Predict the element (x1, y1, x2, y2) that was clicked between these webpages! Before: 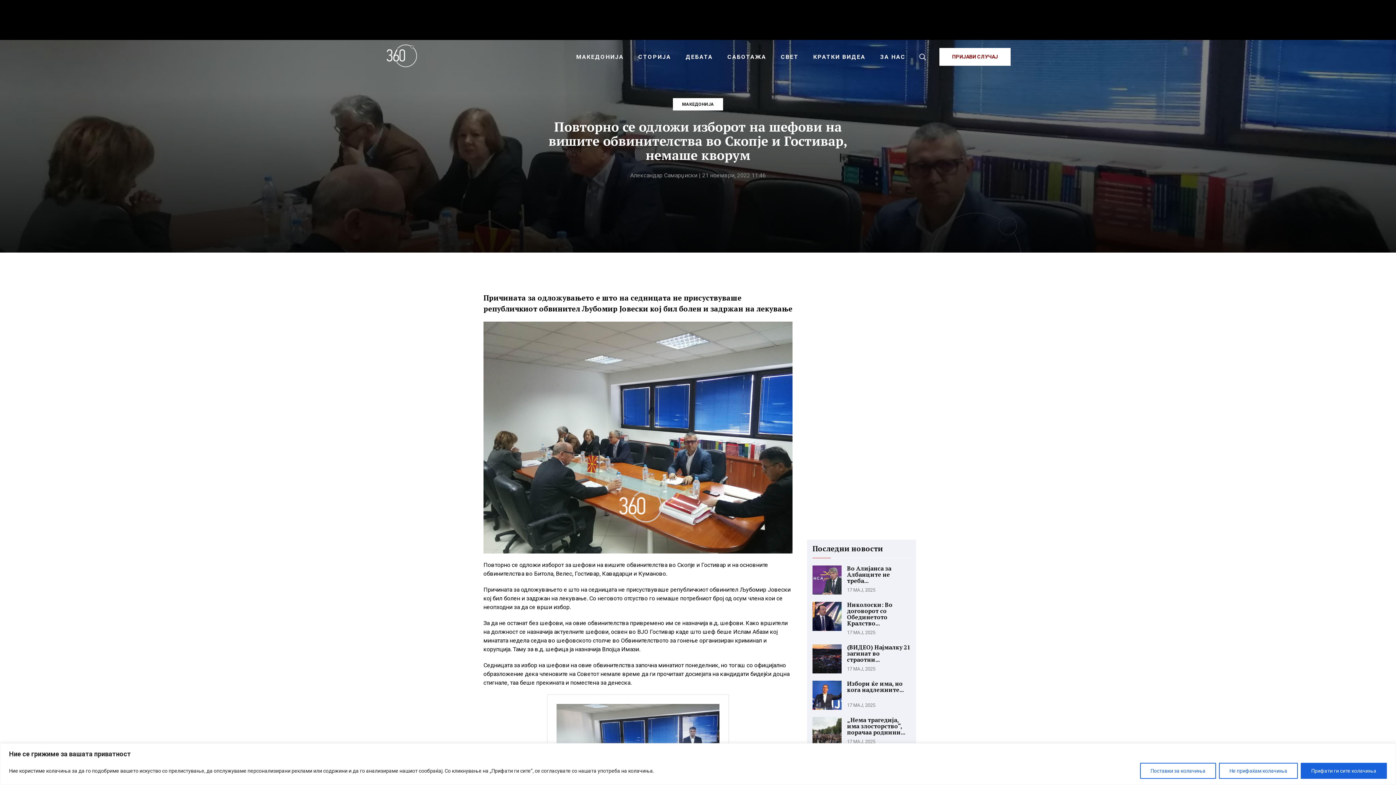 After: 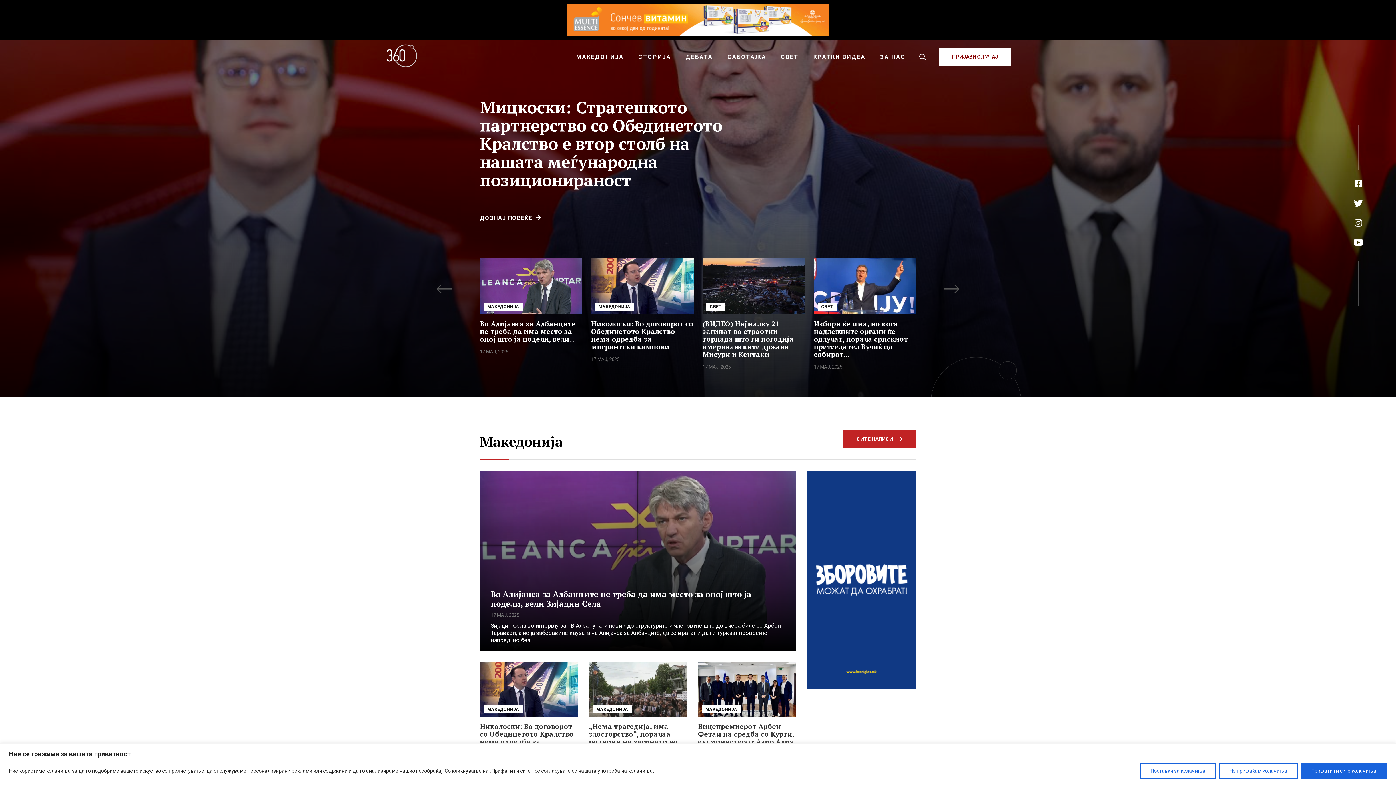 Action: bbox: (385, 67, 418, 74)